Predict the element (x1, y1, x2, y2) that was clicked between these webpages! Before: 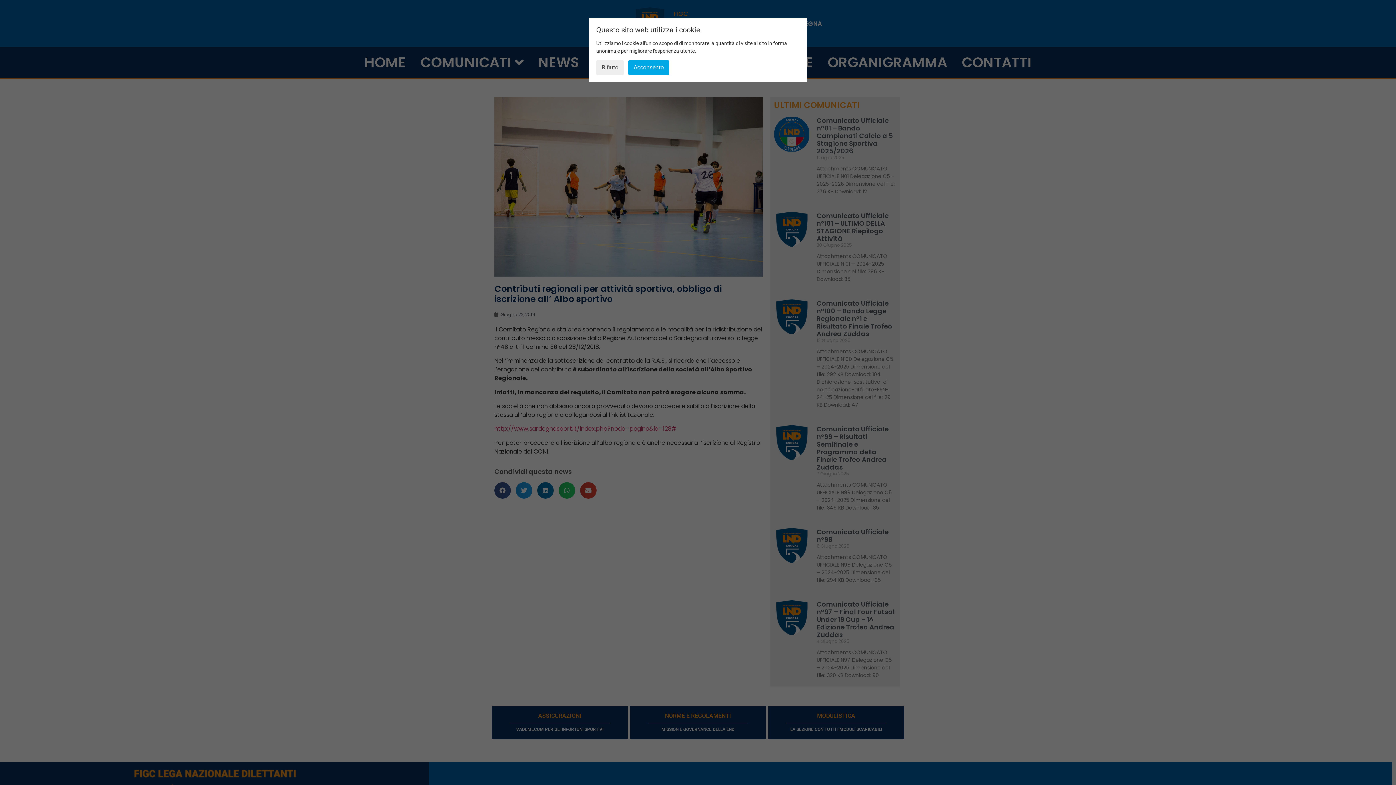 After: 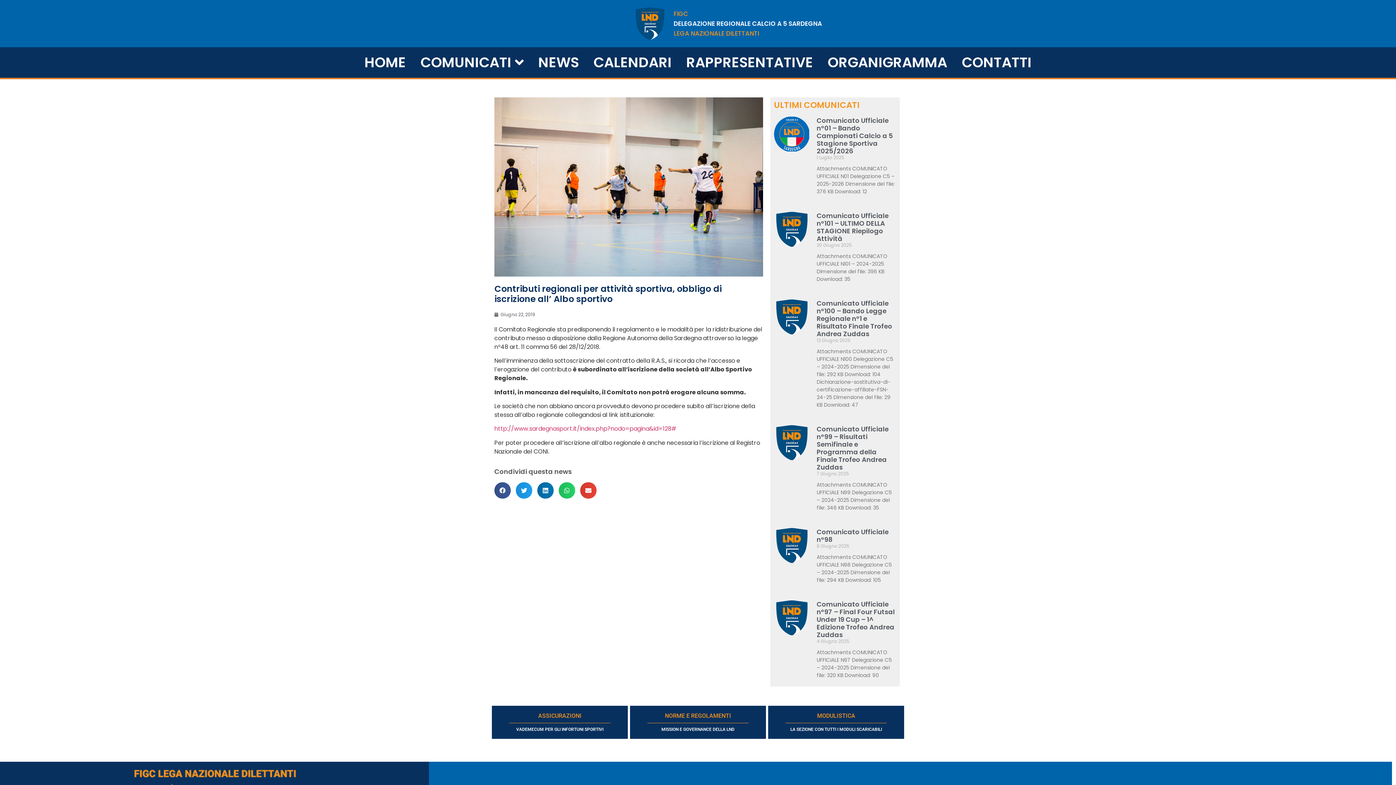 Action: bbox: (596, 60, 624, 74) label: Rifiuto